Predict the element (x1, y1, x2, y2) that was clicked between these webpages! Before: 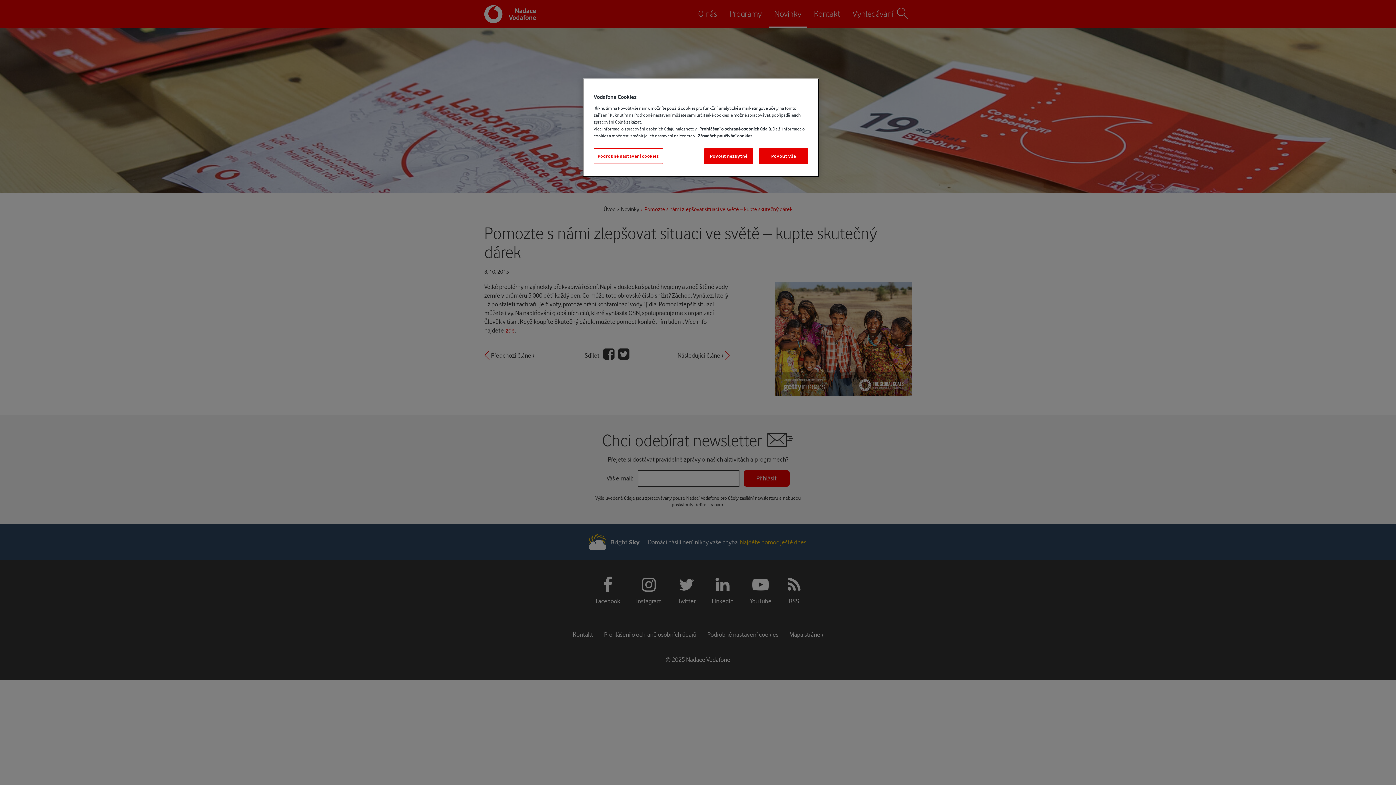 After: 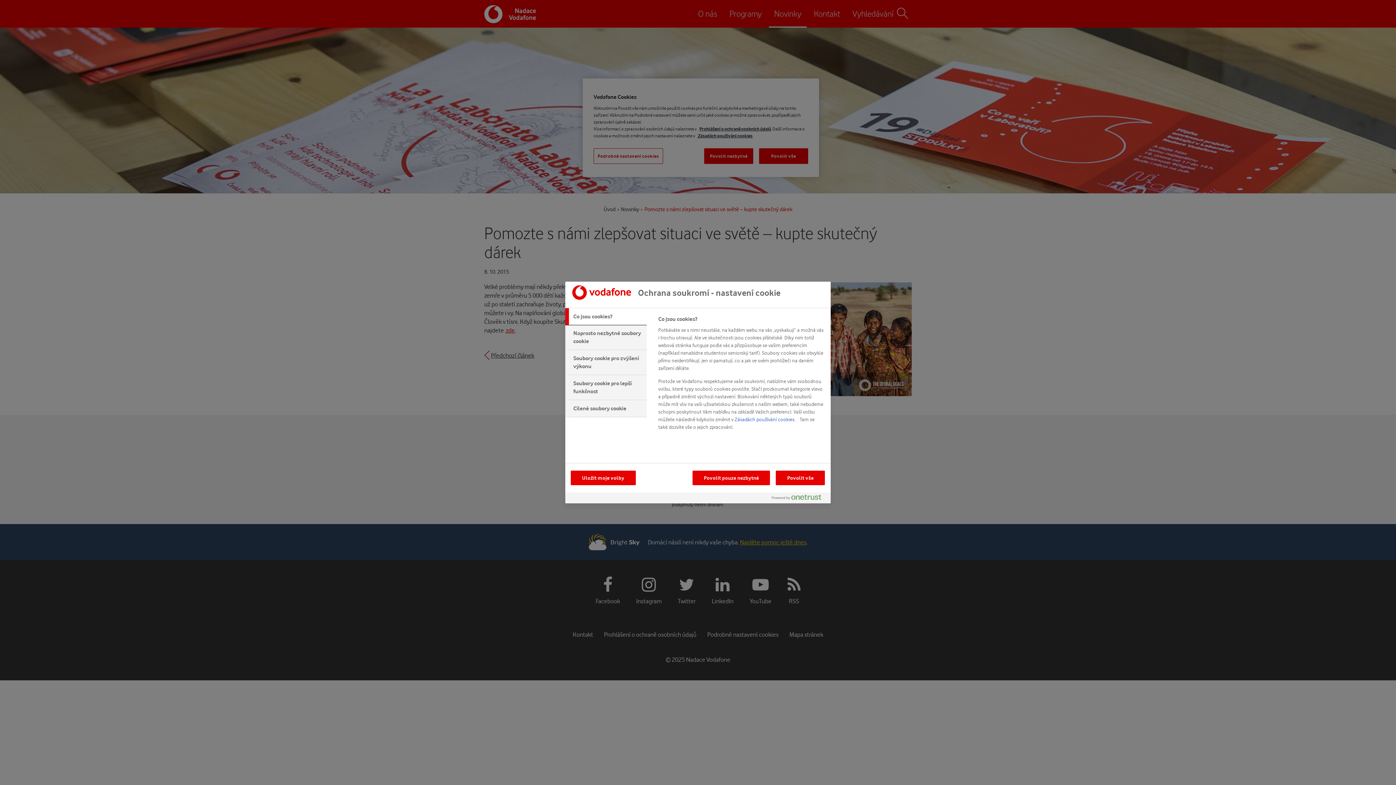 Action: bbox: (593, 148, 663, 164) label: Podrobné nastavení cookies